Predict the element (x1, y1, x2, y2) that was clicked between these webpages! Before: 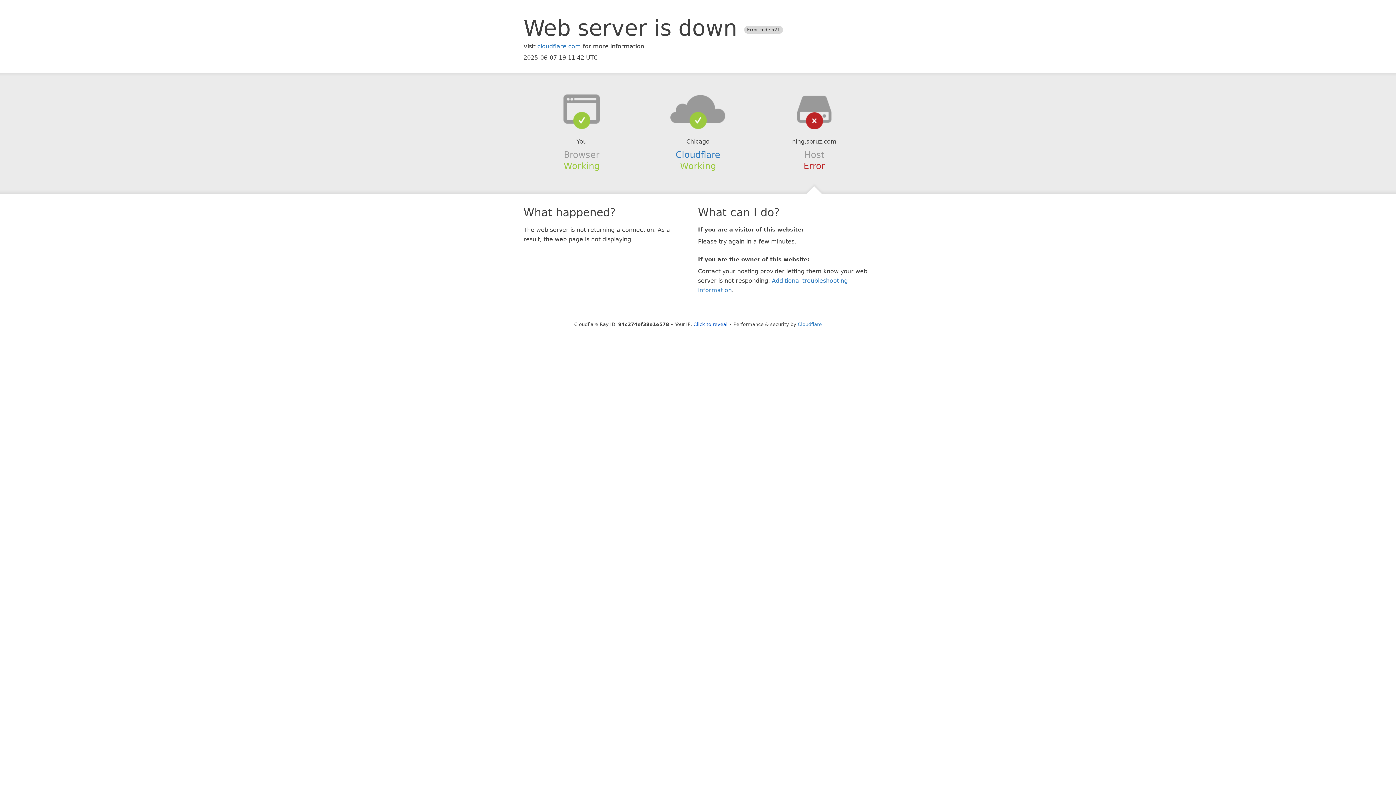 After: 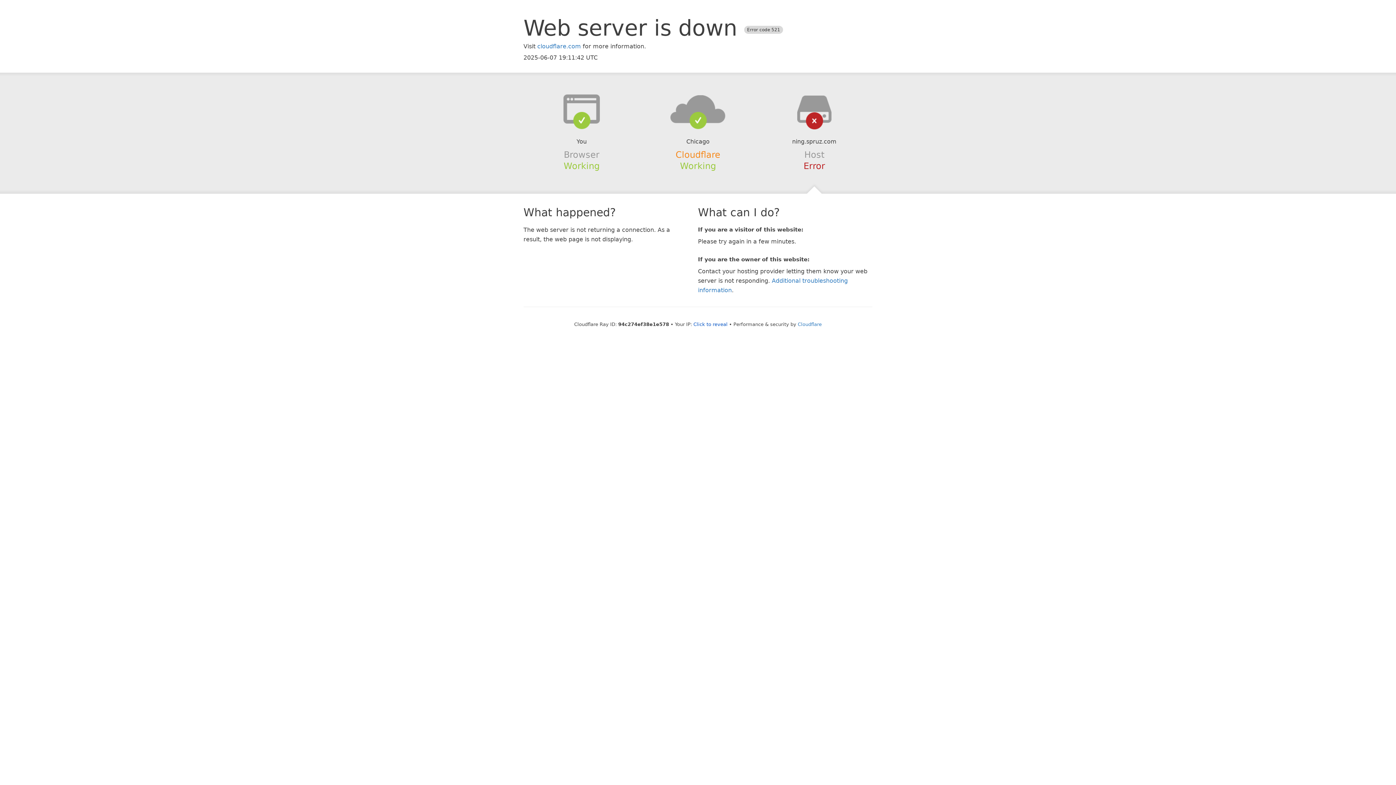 Action: bbox: (675, 149, 720, 159) label: Cloudflare